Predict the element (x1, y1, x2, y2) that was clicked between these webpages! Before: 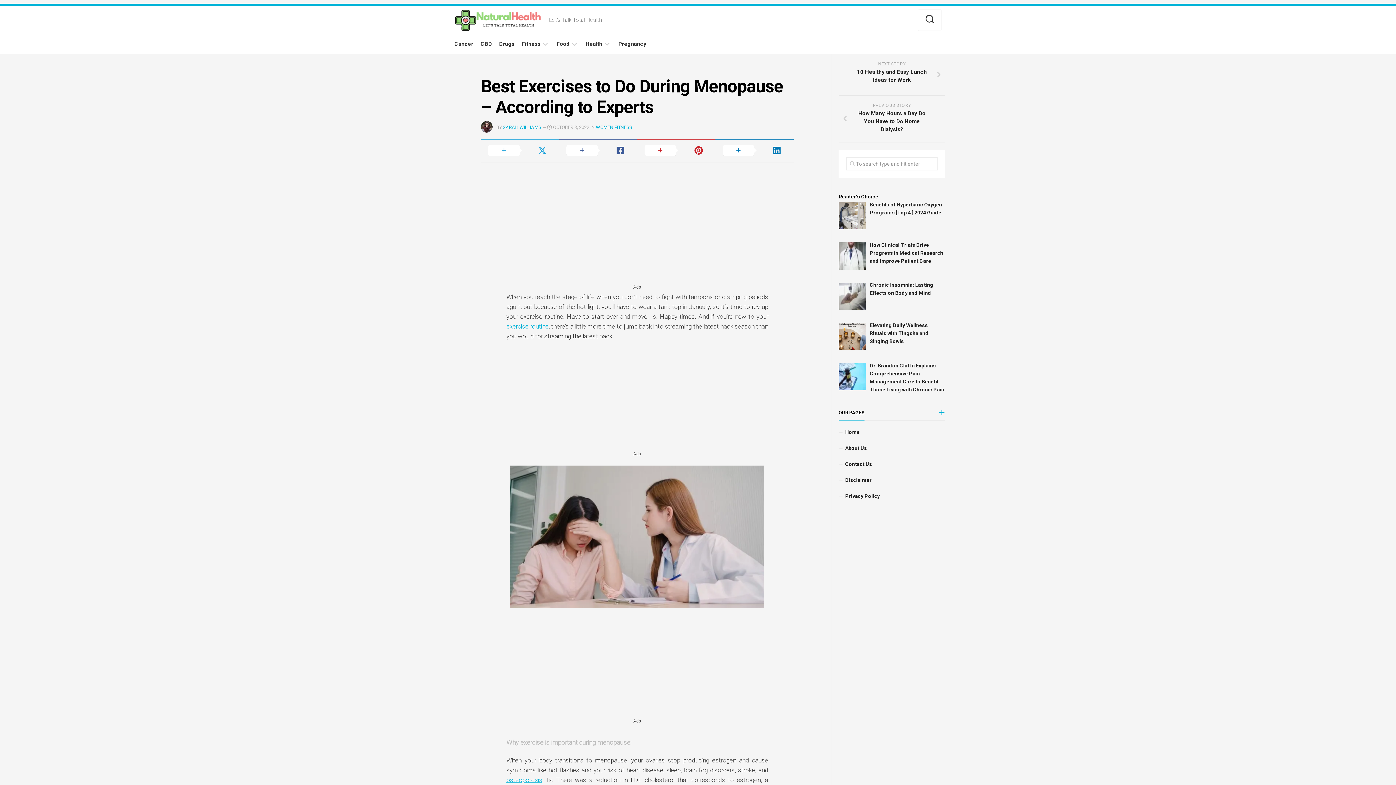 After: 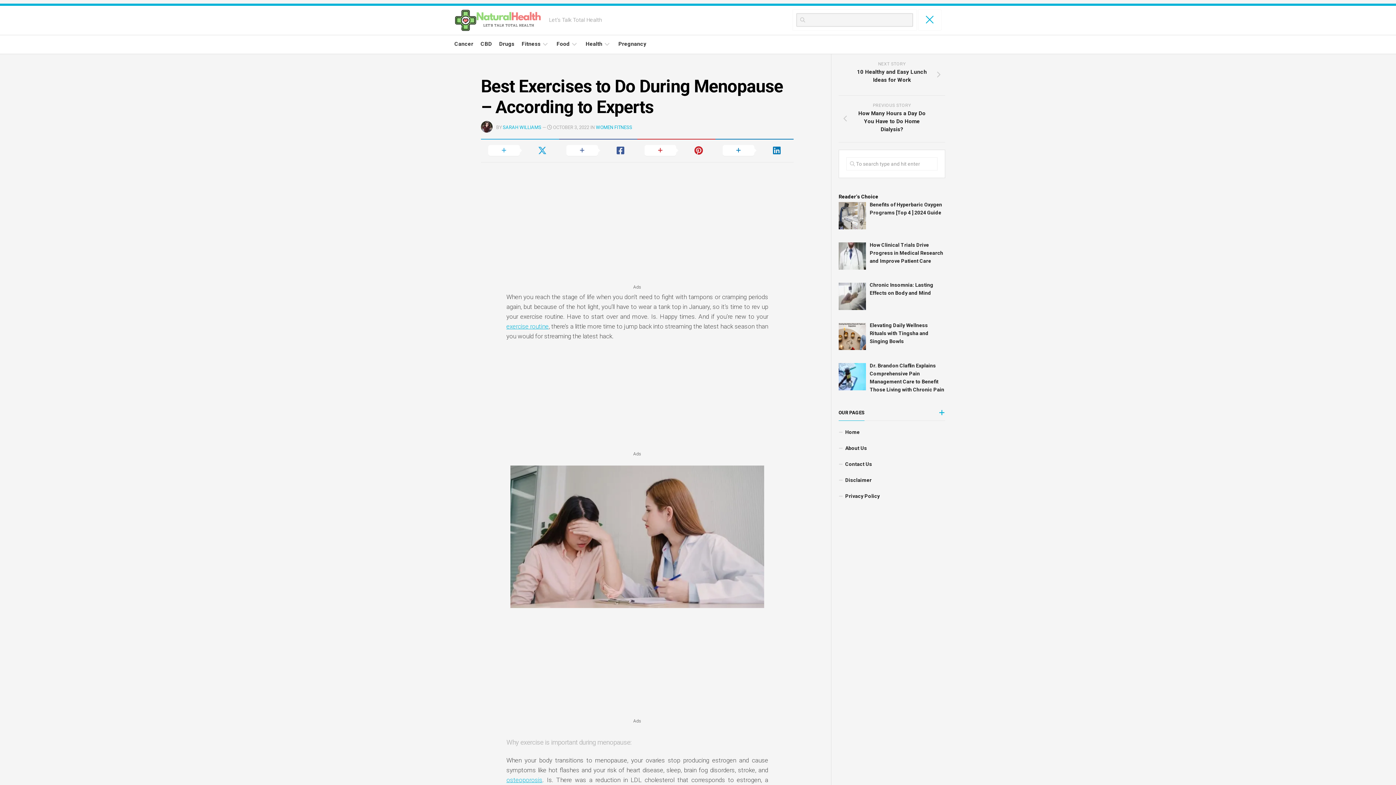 Action: bbox: (918, 9, 941, 30)